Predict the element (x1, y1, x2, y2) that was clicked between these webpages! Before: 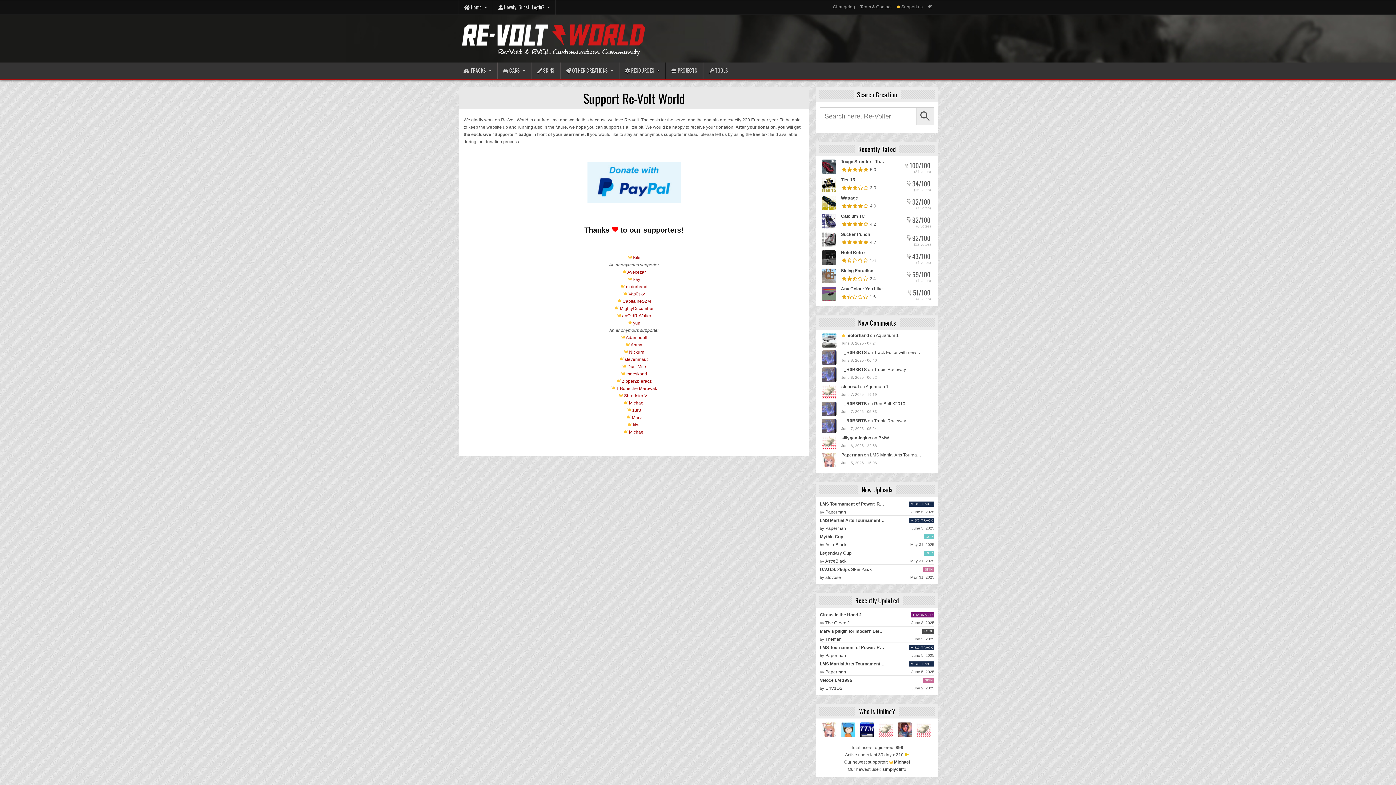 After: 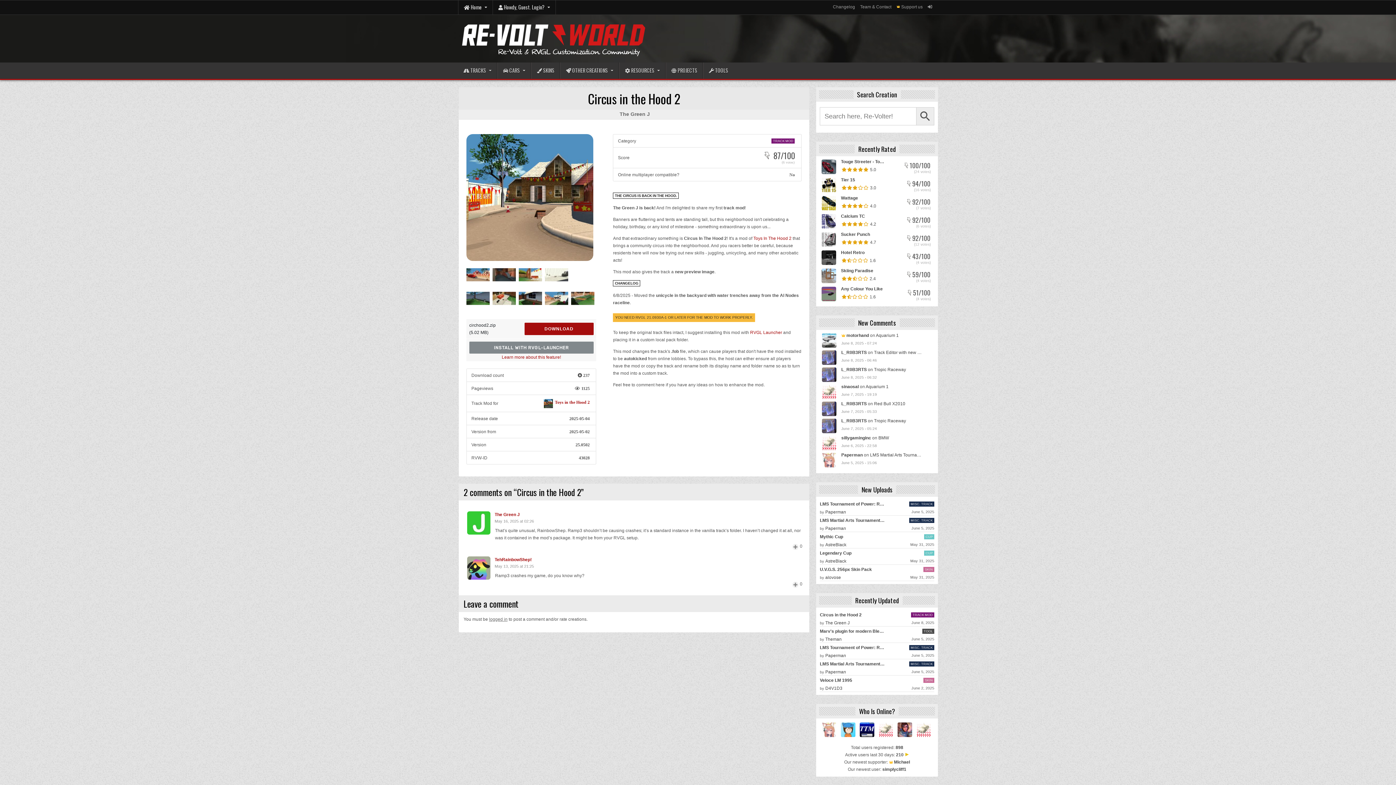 Action: label: Circus in the Hood 2 bbox: (820, 614, 885, 620)